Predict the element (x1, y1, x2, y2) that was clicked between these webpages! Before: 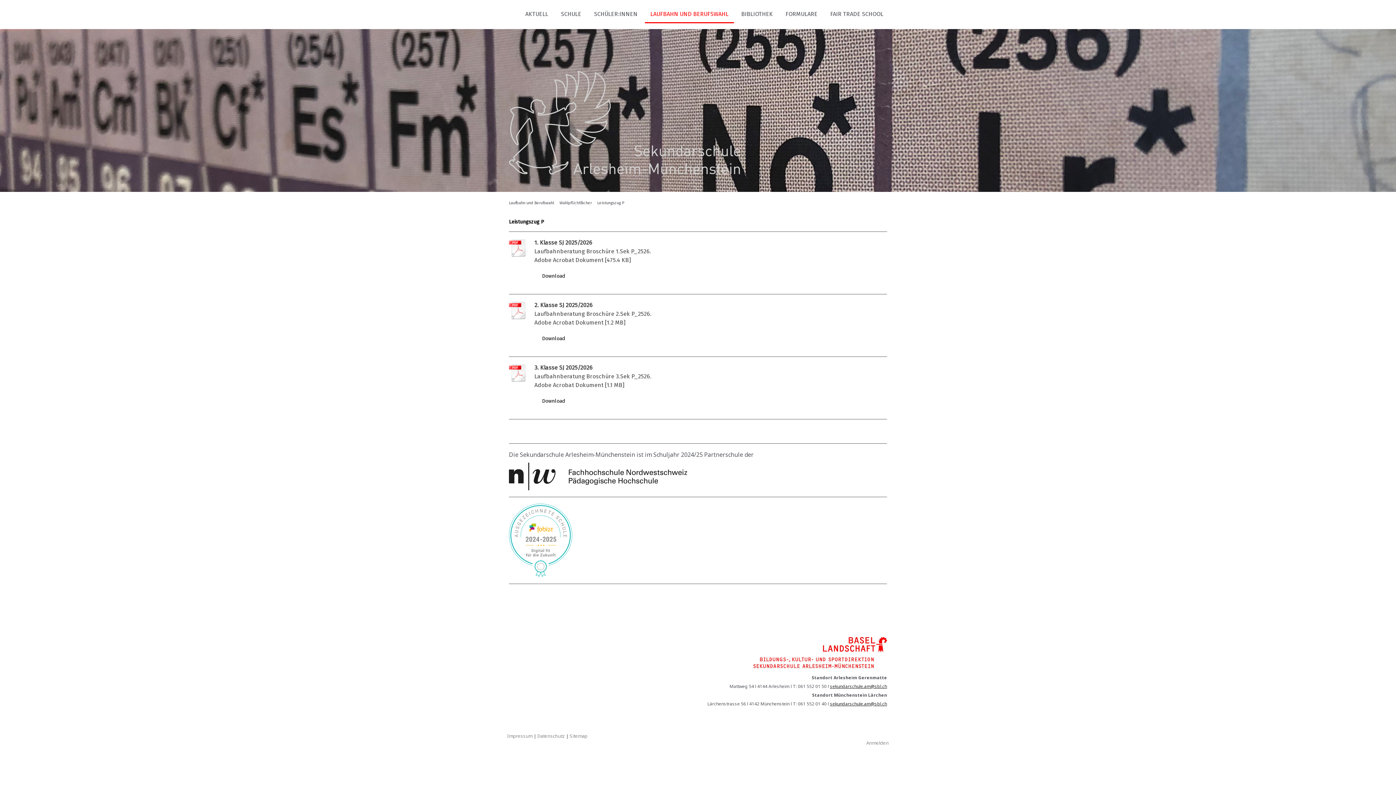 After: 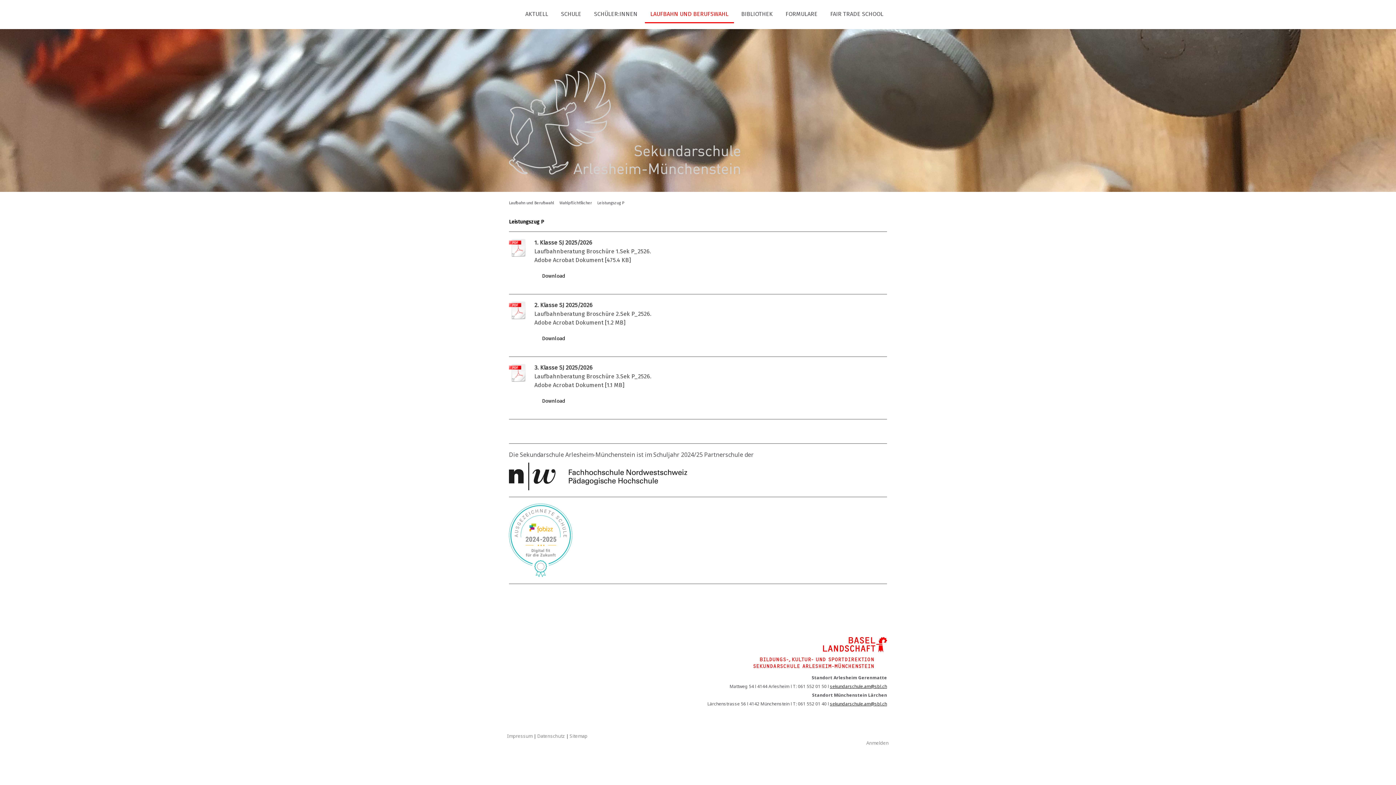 Action: bbox: (509, 301, 527, 322)